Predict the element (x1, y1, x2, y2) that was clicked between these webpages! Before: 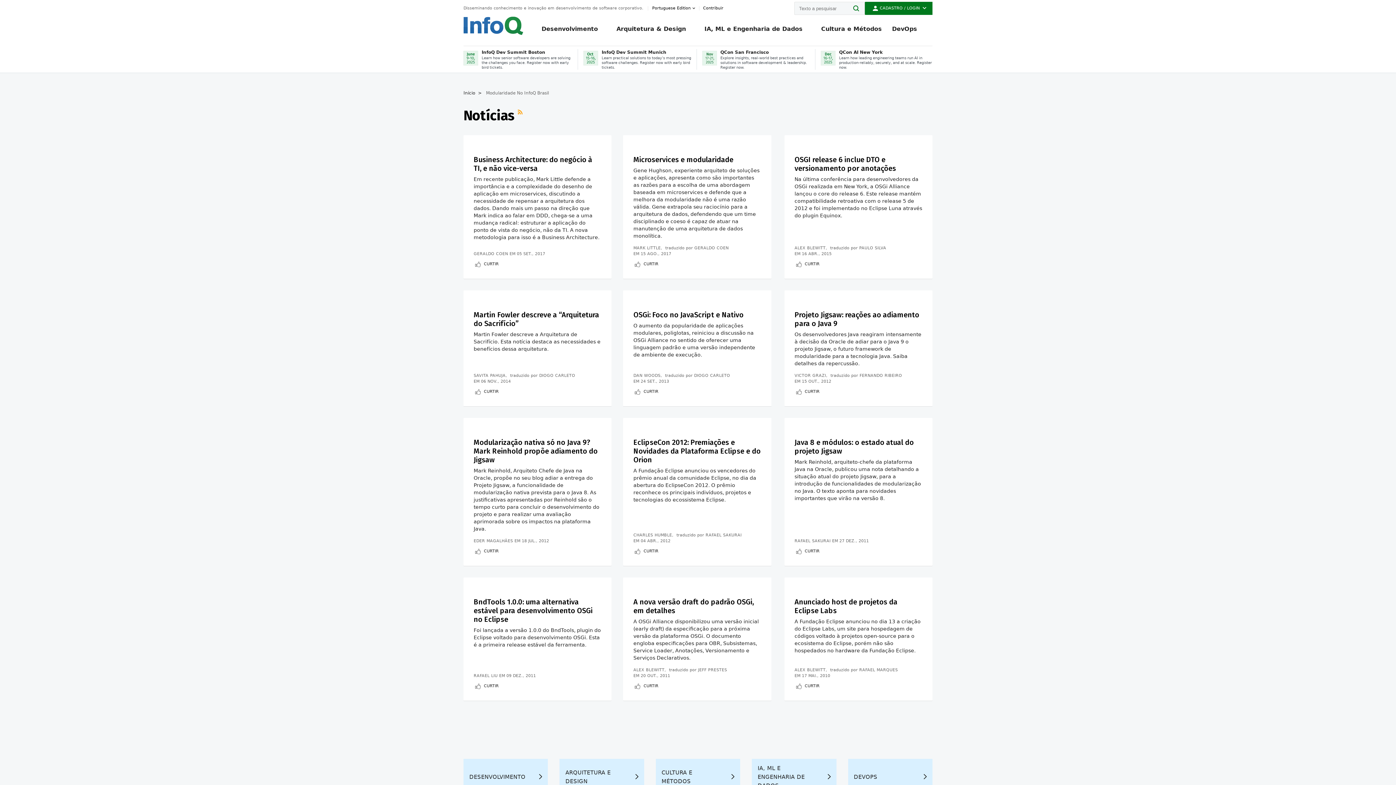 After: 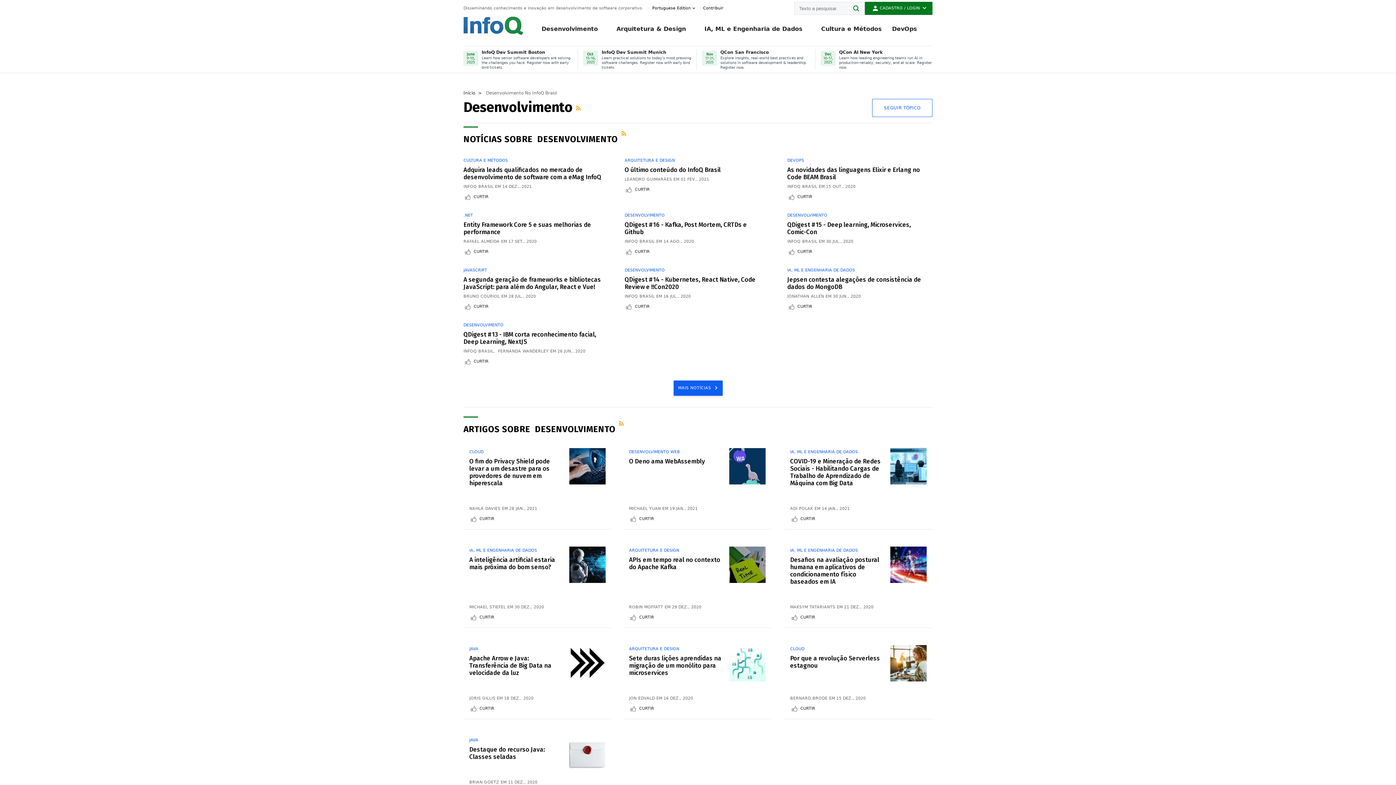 Action: label: Desenvolvimento bbox: (541, 21, 598, 45)